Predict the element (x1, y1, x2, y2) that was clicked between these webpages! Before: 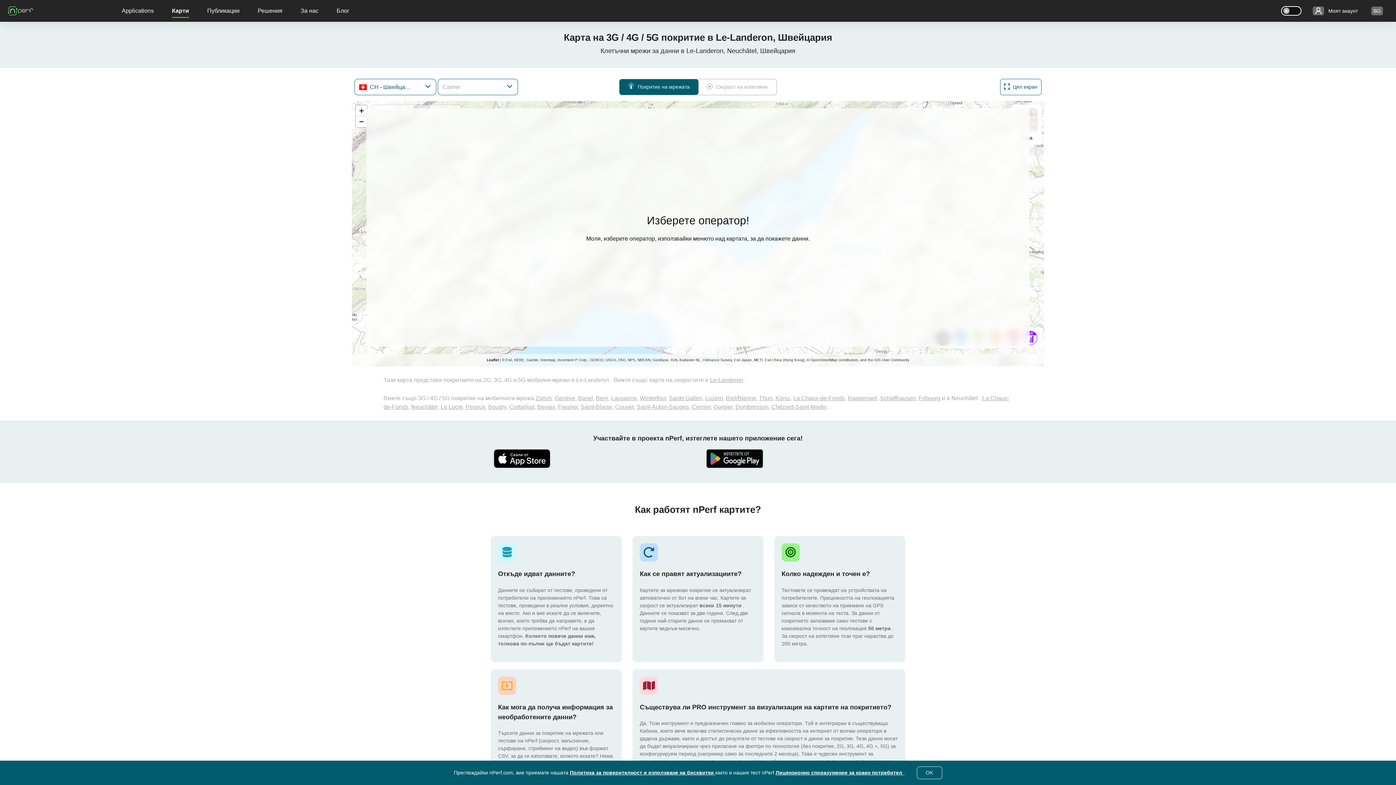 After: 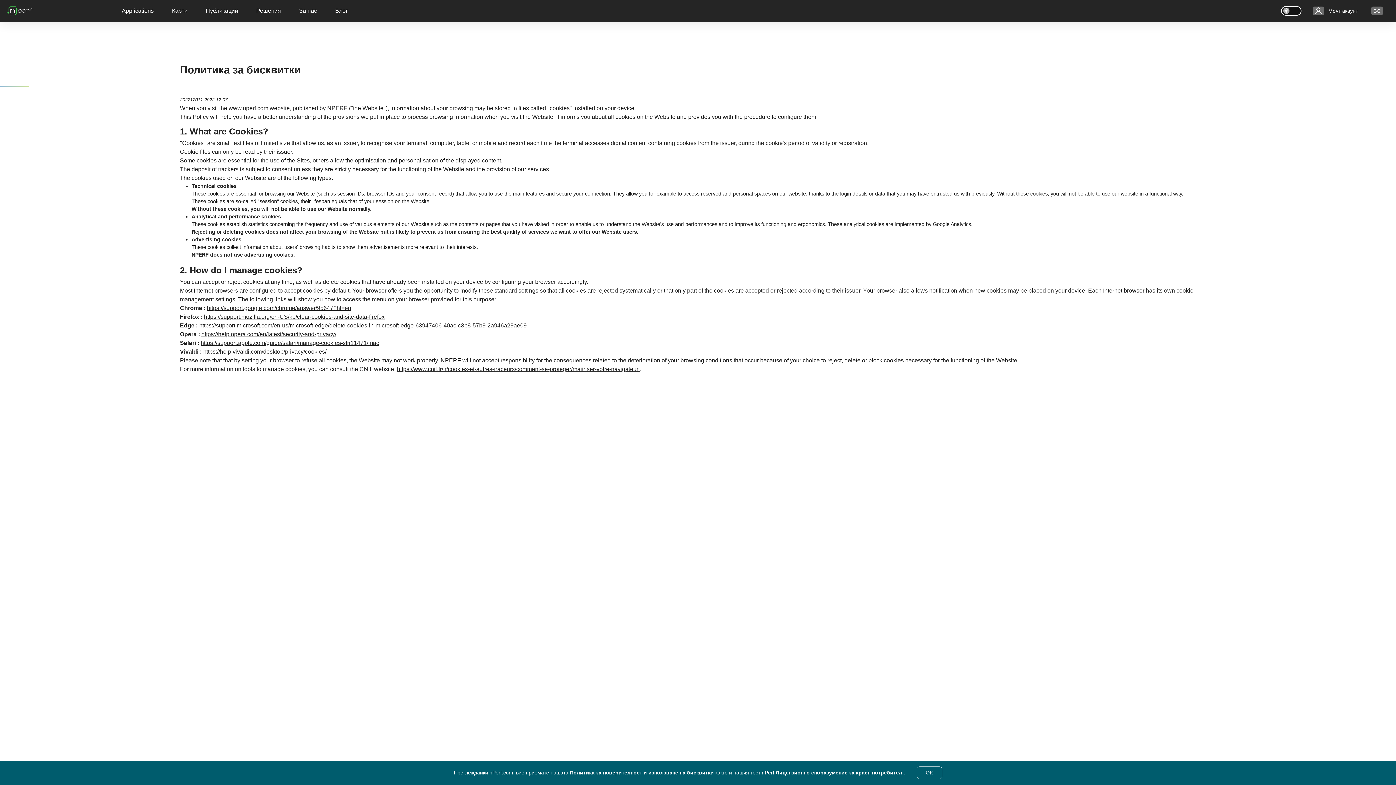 Action: label: Политика за поверителност и използване на бисквитки  bbox: (570, 770, 715, 776)